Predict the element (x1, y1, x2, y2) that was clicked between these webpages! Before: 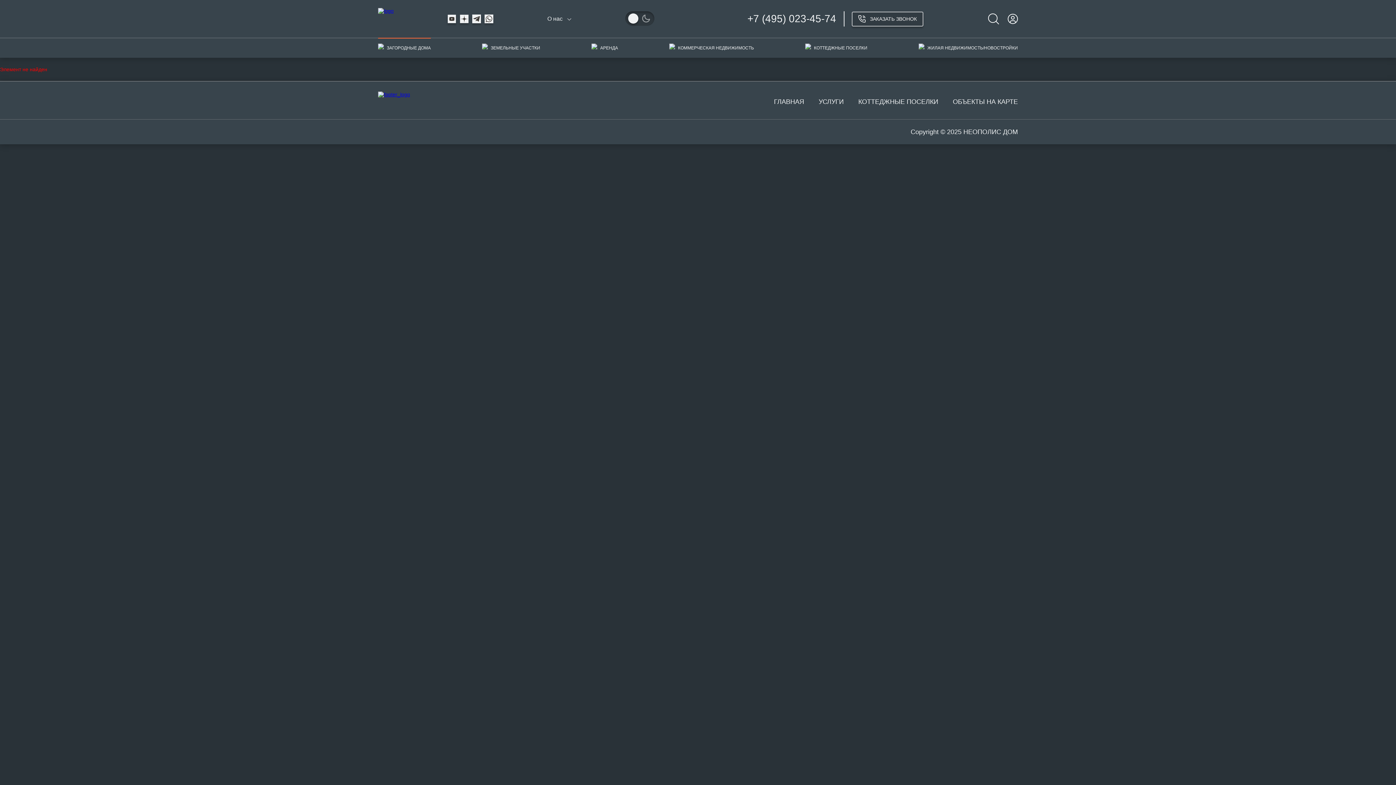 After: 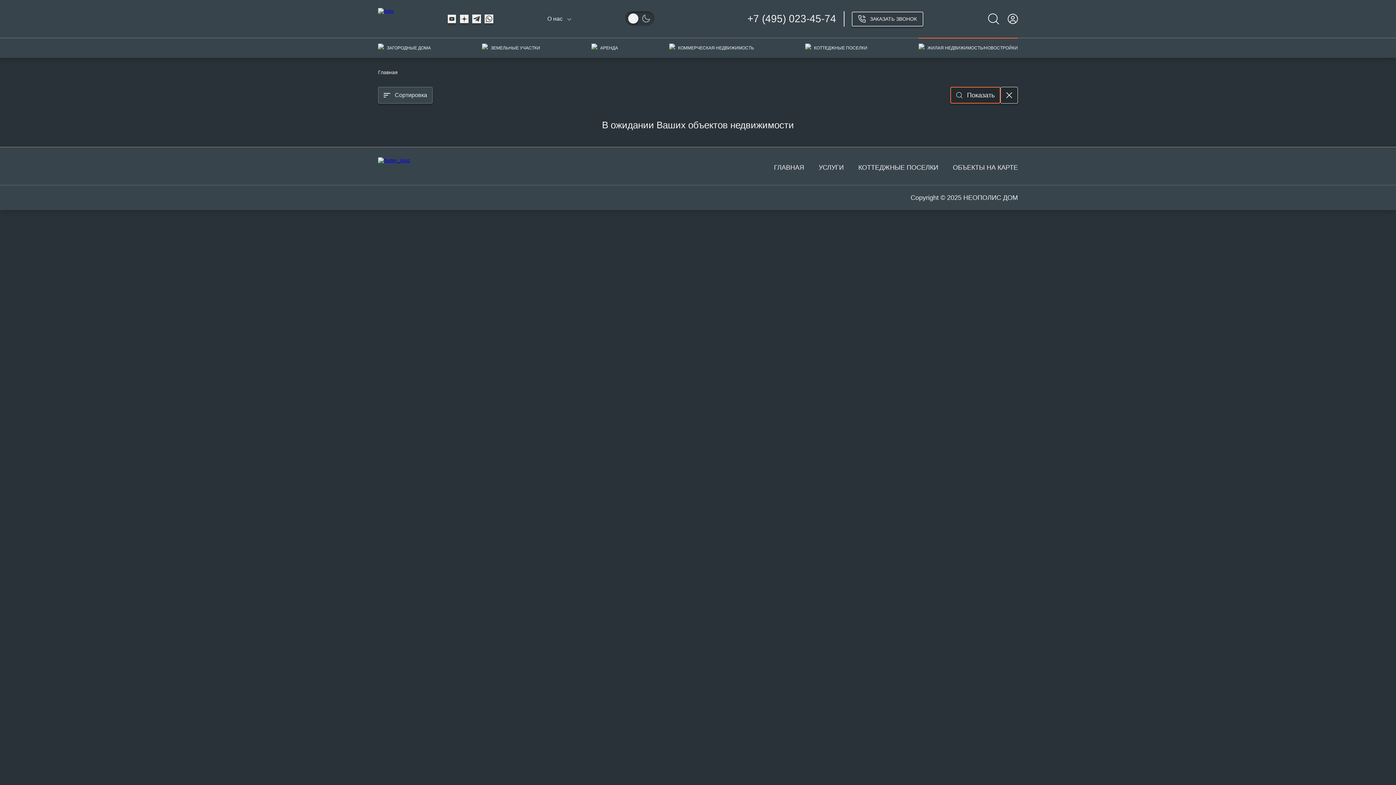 Action: bbox: (918, 43, 1018, 52) label: ЖИЛАЯ НЕДВИЖИМОСТЬ/НОВОСТРОЙКИ